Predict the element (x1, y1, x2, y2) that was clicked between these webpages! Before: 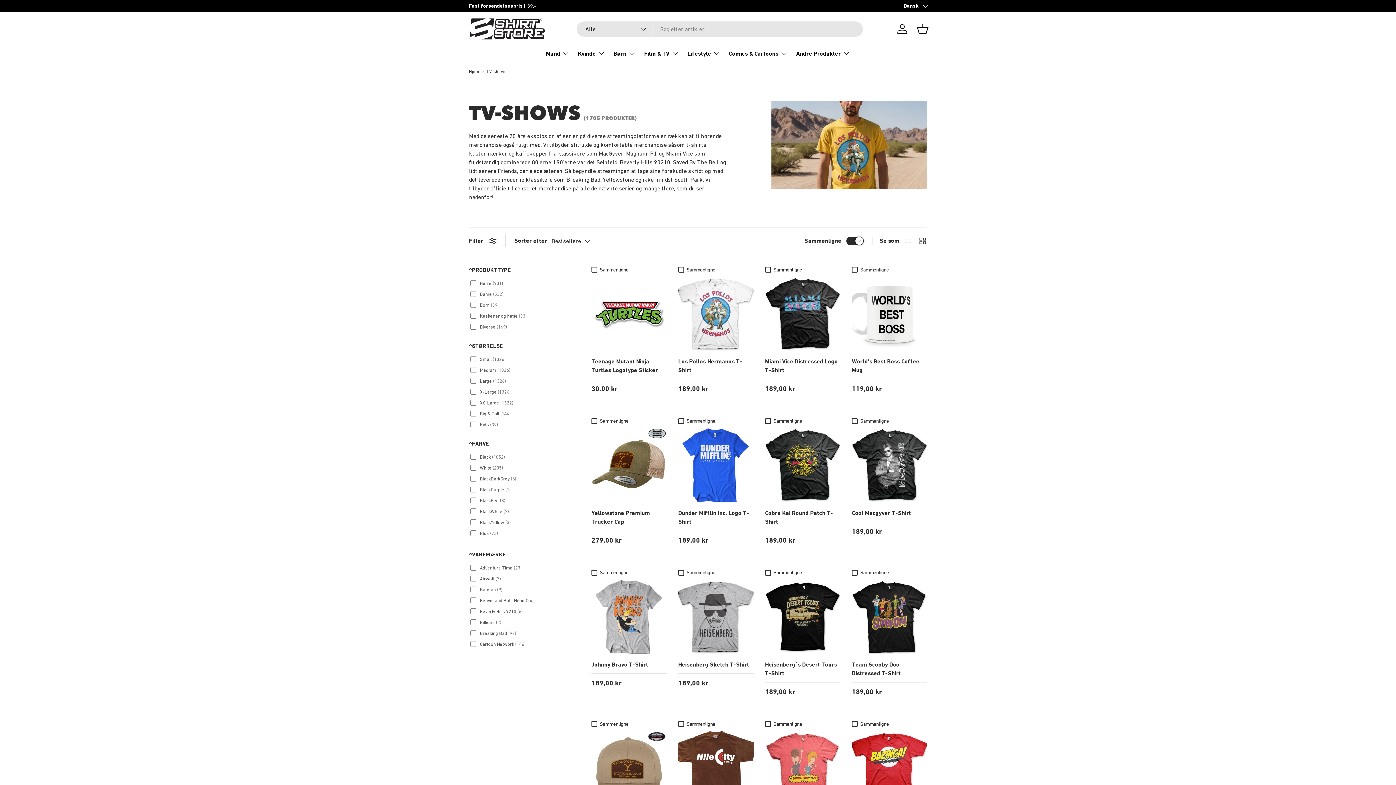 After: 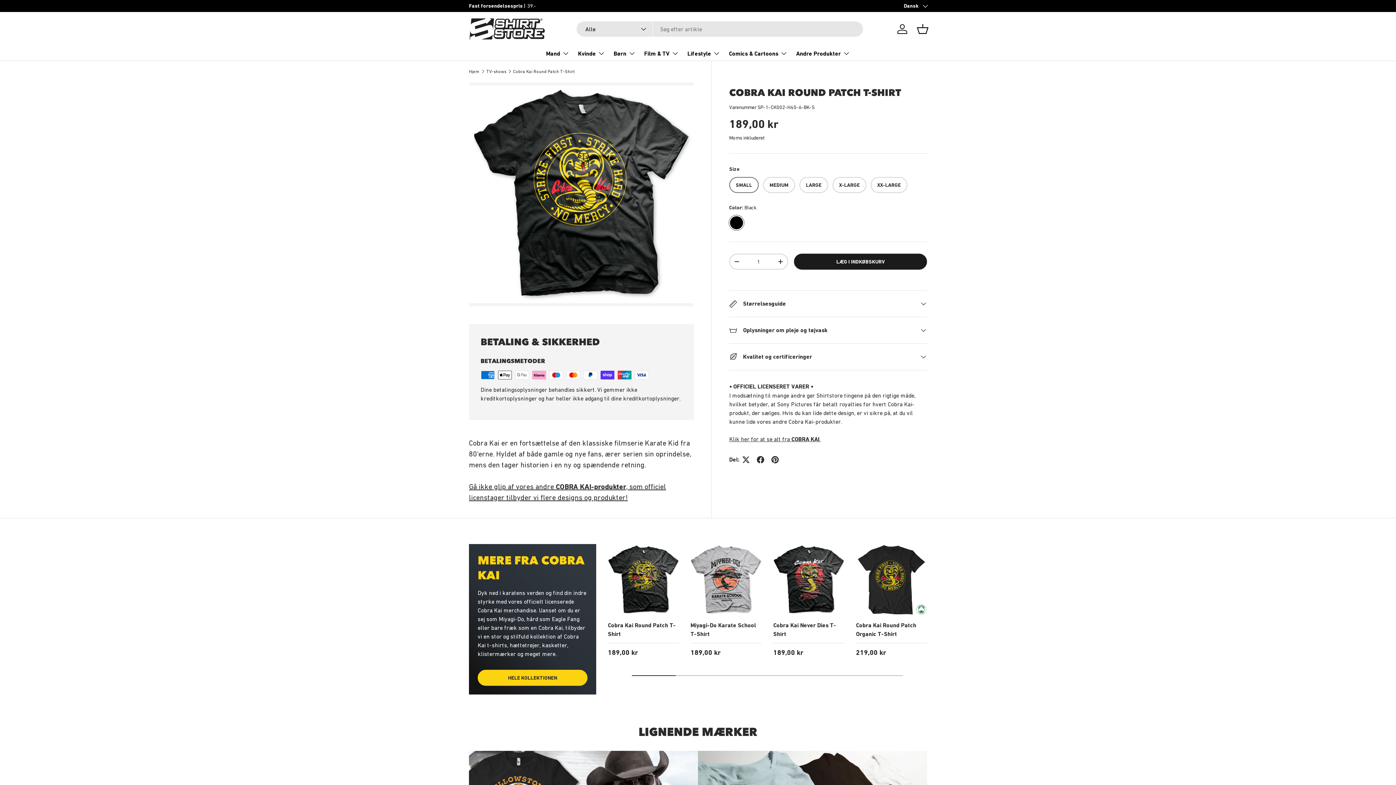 Action: label: Cobra Kai Round Patch T-Shirt bbox: (765, 509, 833, 525)